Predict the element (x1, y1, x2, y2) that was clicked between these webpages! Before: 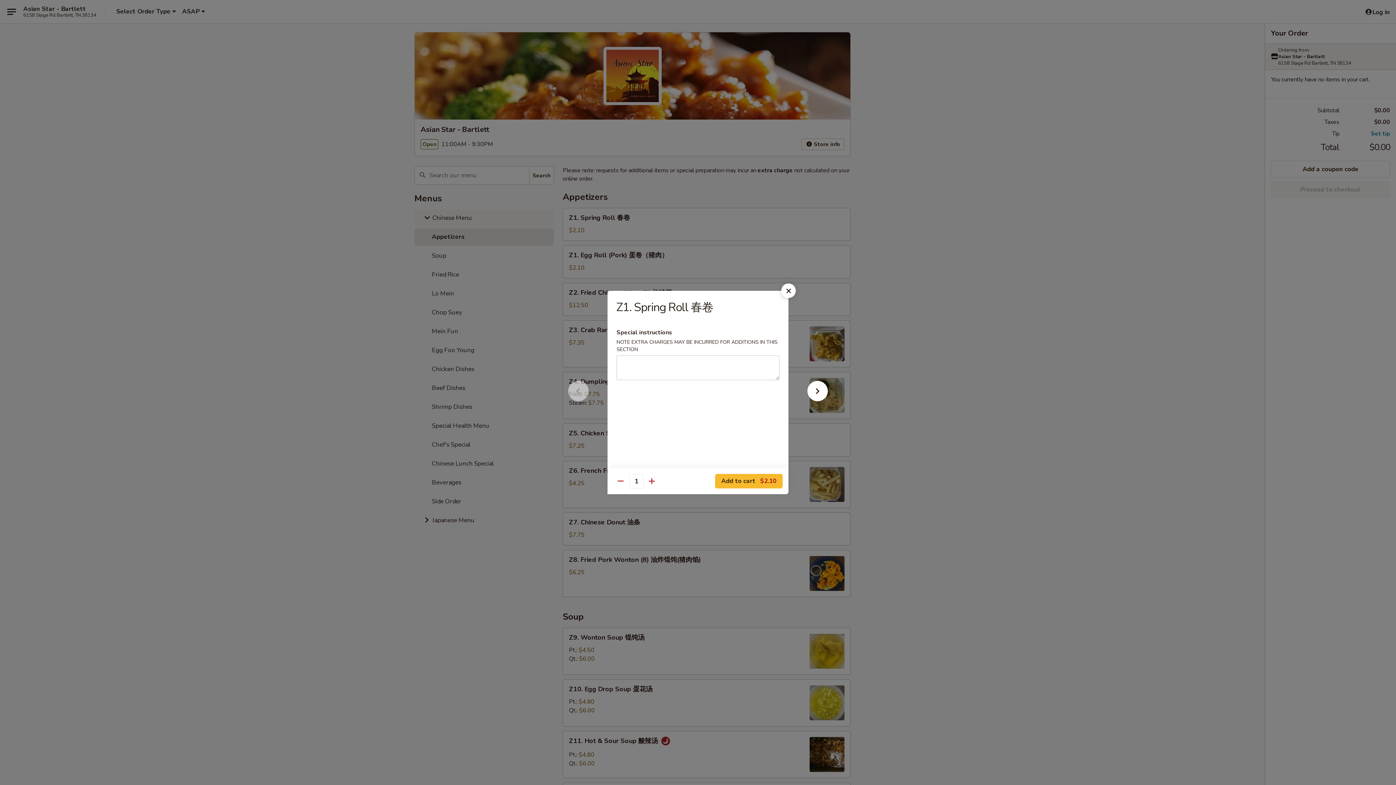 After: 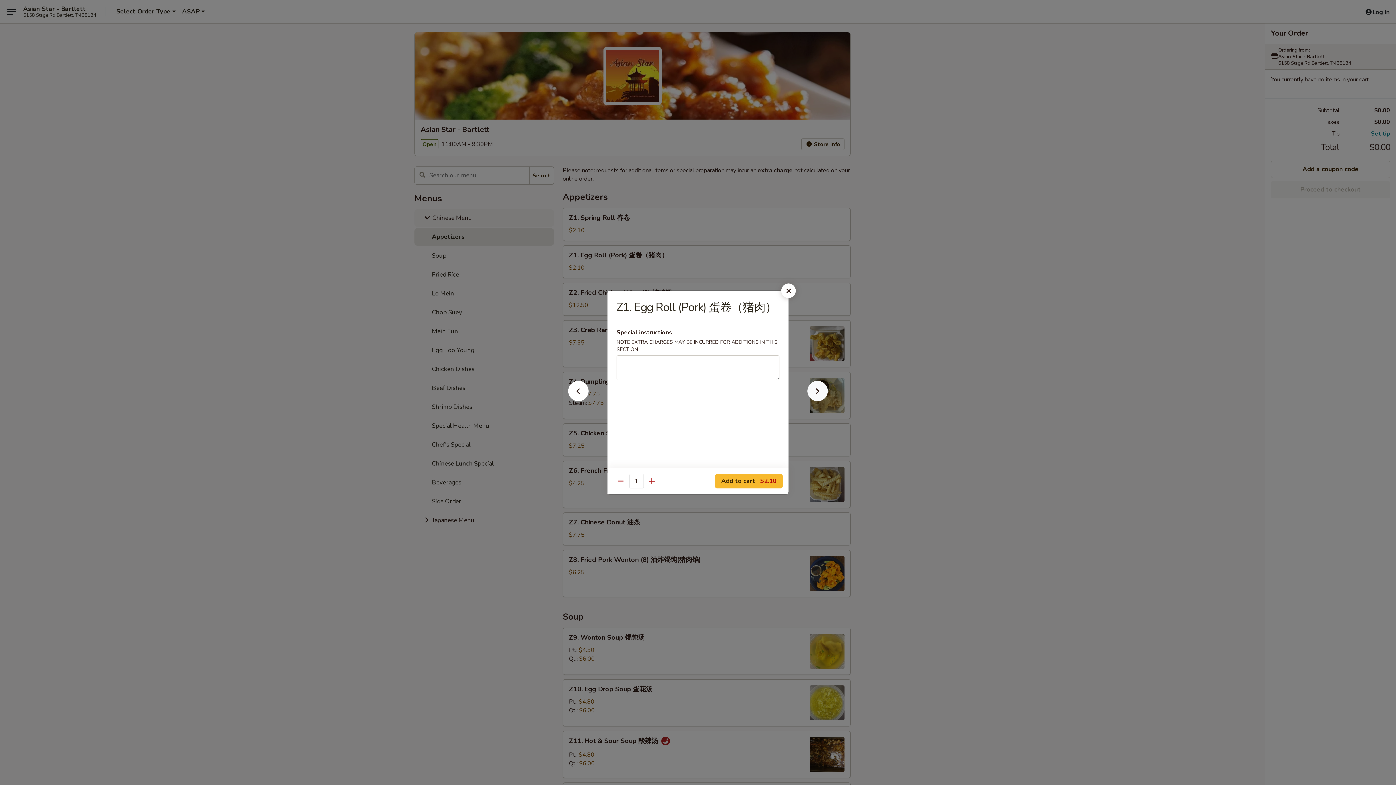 Action: bbox: (796, 392, 839, 405)